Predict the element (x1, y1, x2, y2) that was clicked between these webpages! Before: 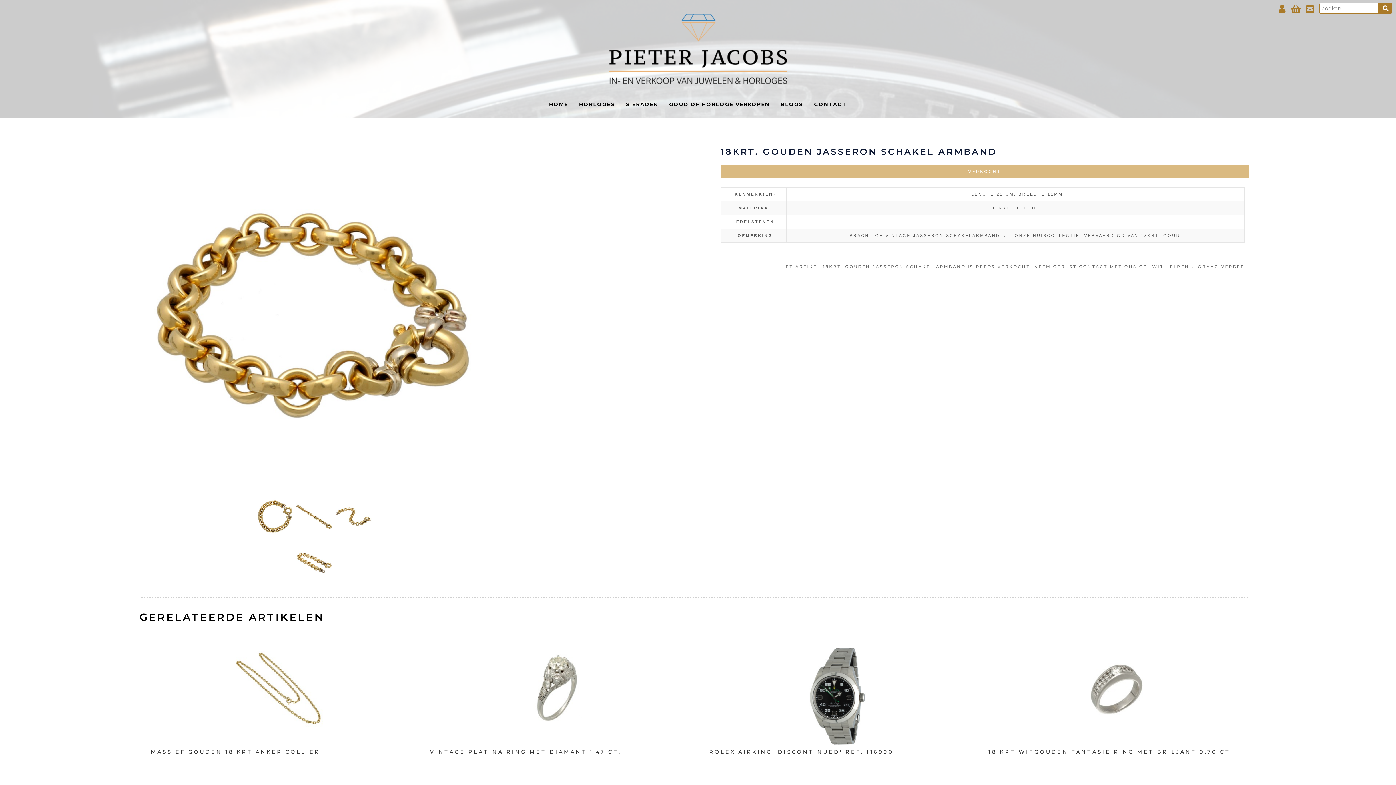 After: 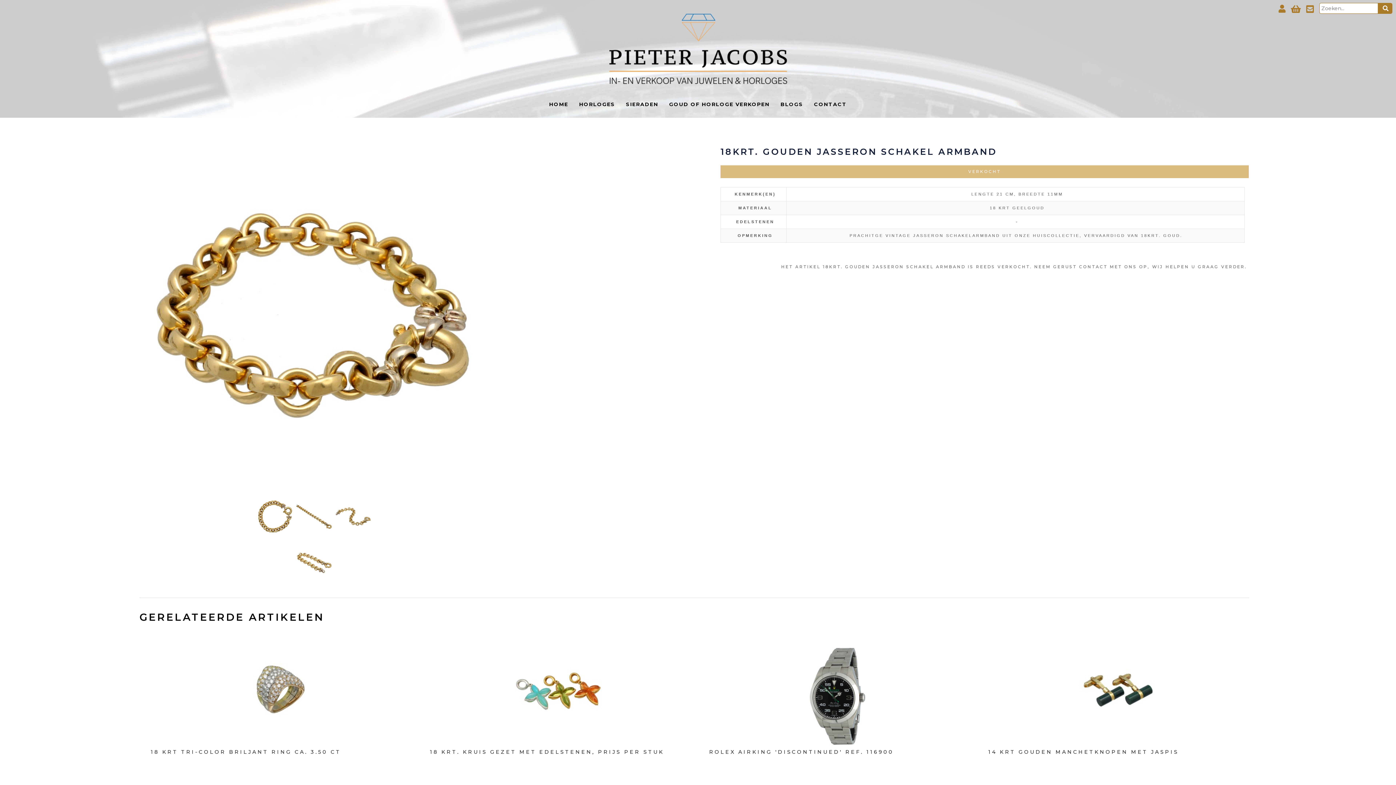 Action: bbox: (150, 749, 320, 755) label: MASSIEF GOUDEN 18 KRT ANKER COLLIER